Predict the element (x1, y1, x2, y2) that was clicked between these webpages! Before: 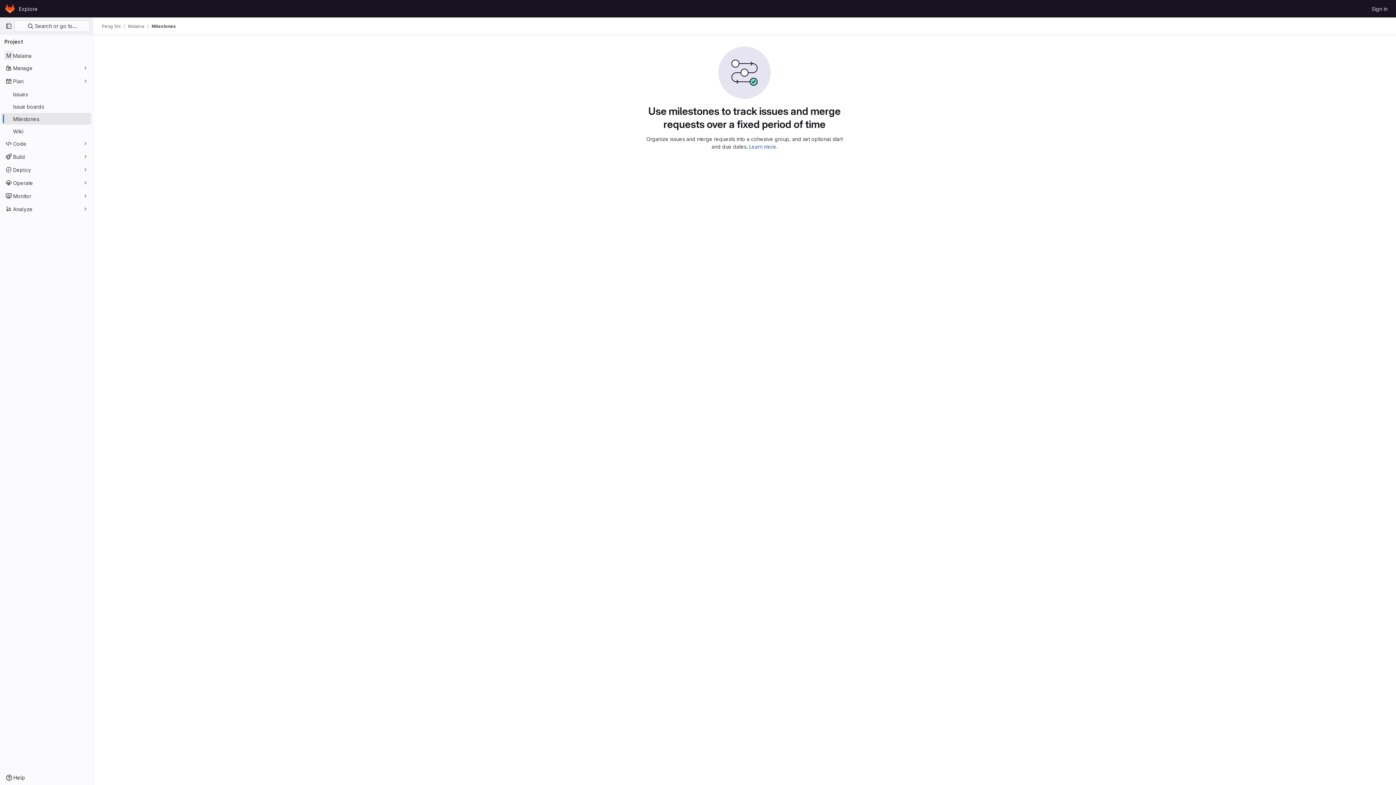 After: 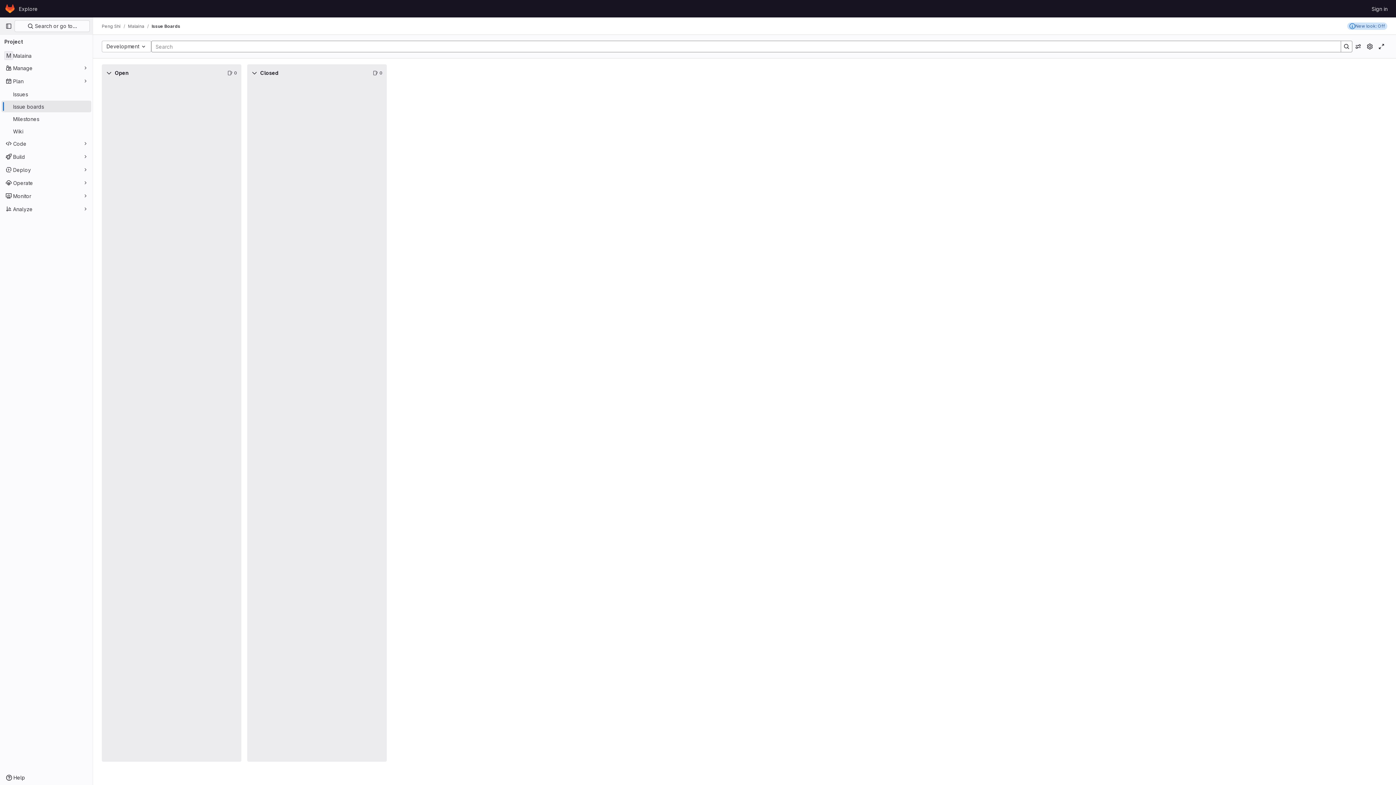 Action: bbox: (1, 100, 91, 112) label: Issue boards